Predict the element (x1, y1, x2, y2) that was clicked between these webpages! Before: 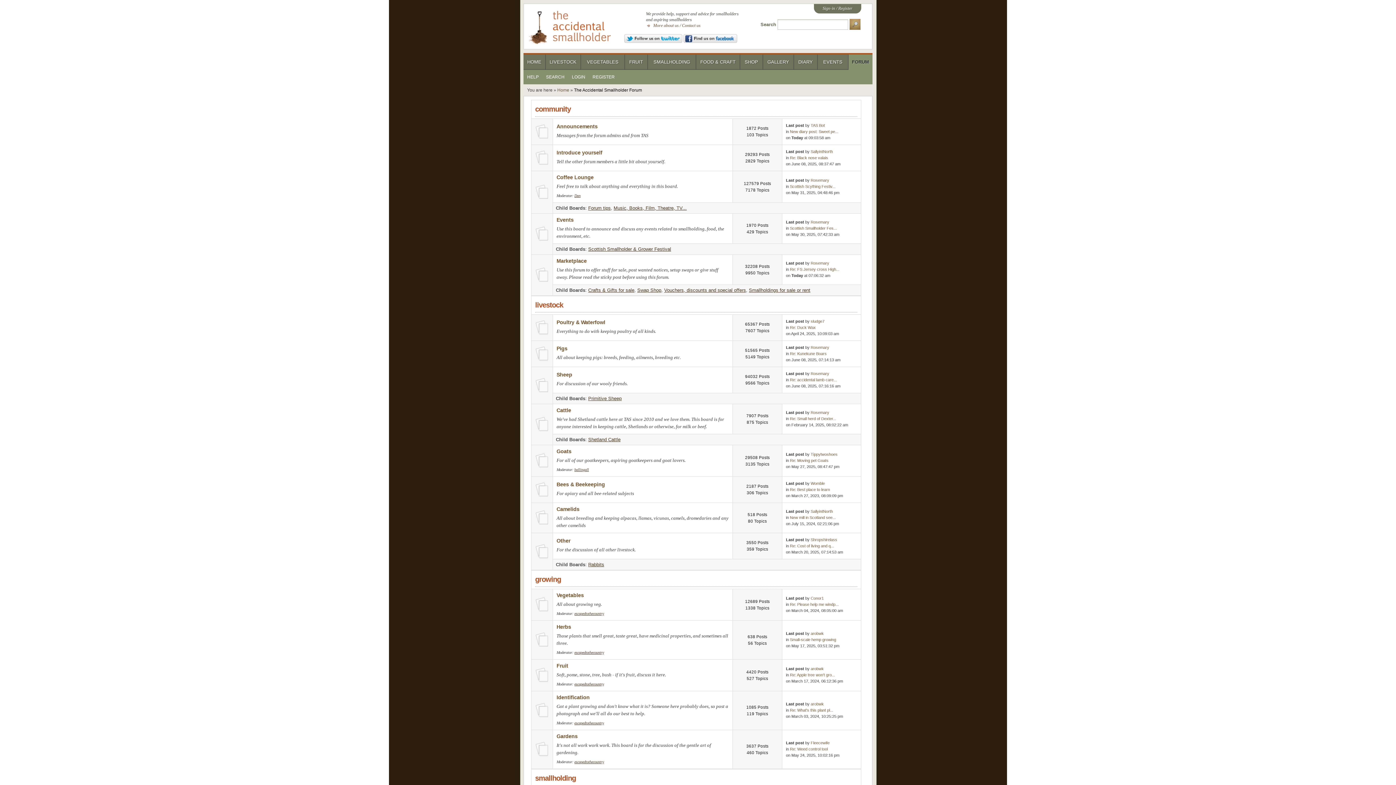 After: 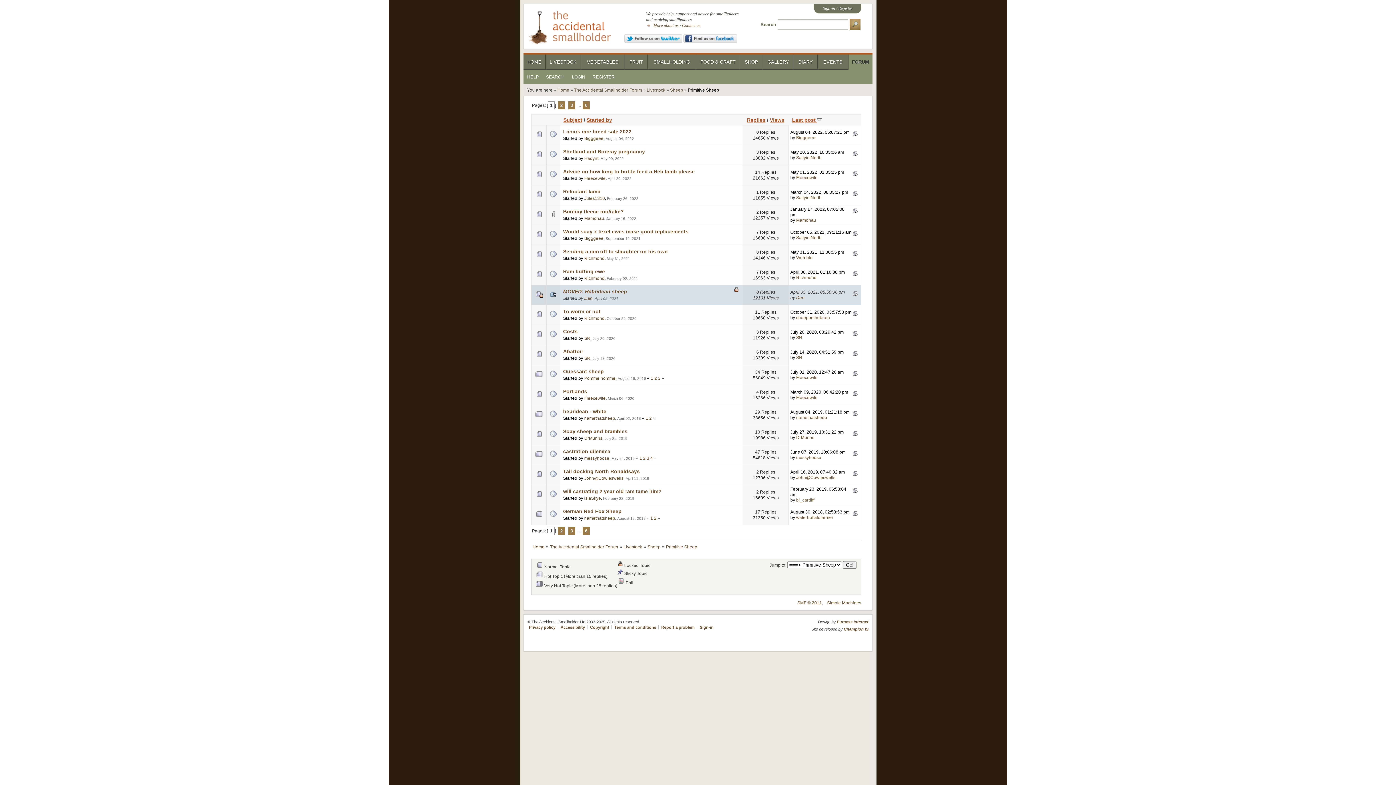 Action: label: Primitive Sheep bbox: (588, 396, 621, 401)